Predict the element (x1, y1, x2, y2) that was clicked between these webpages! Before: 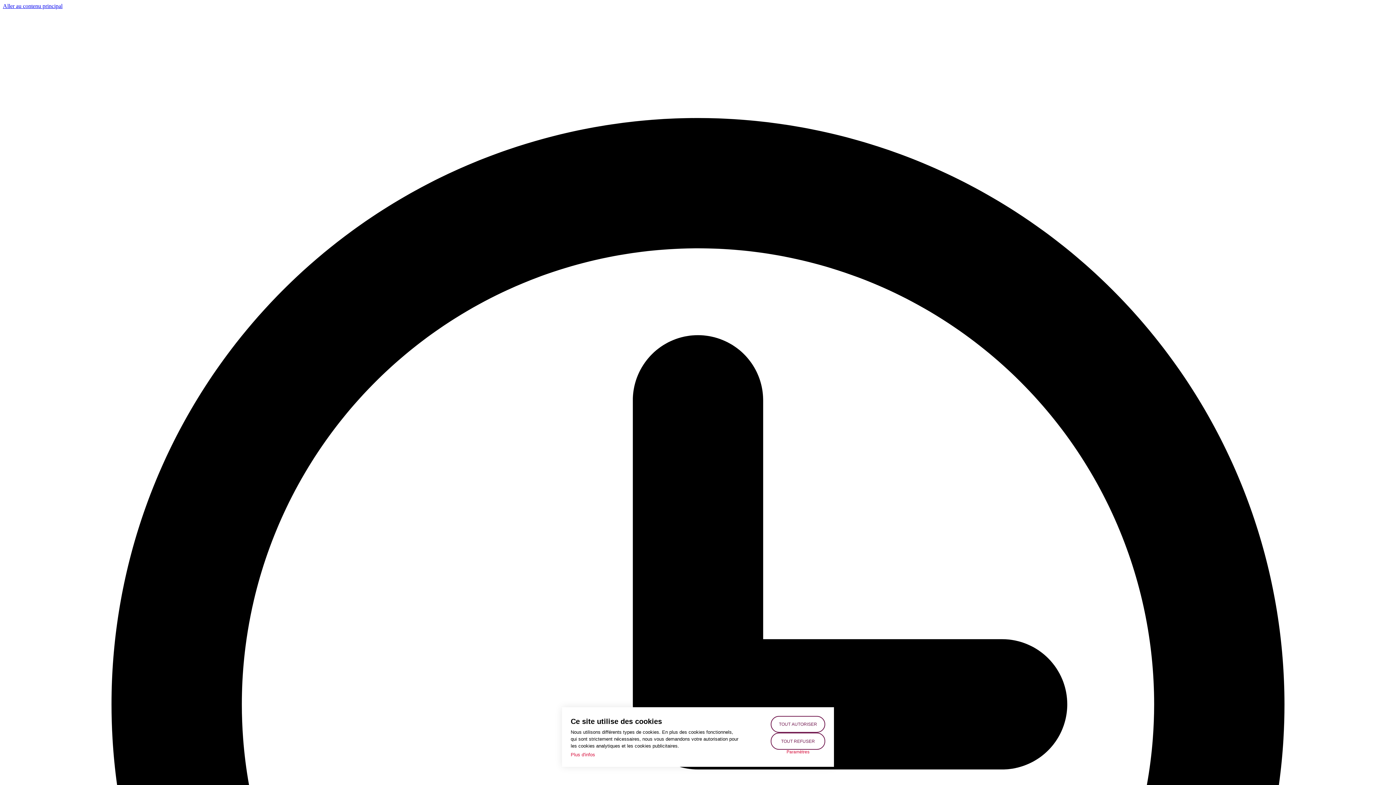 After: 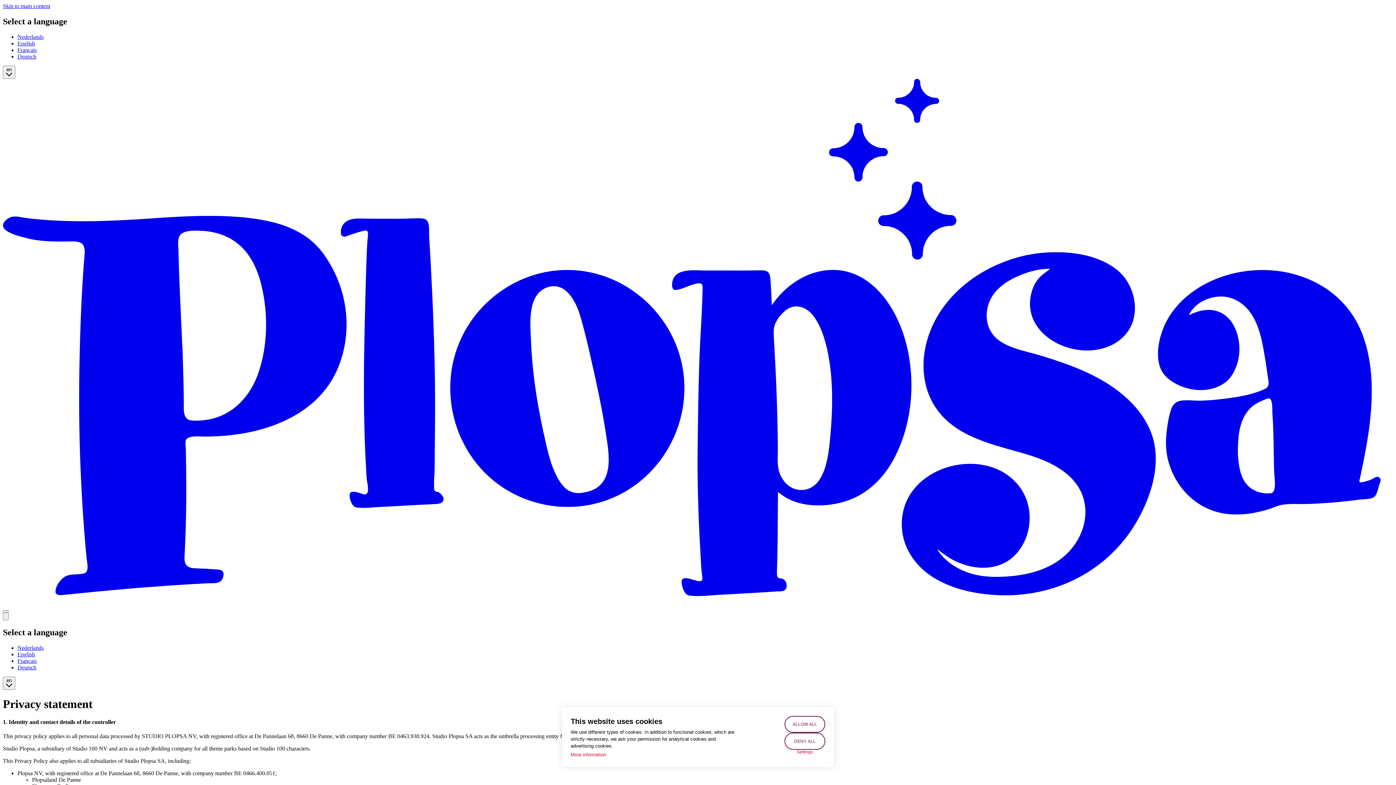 Action: label: Plus d'infos bbox: (570, 751, 595, 758)